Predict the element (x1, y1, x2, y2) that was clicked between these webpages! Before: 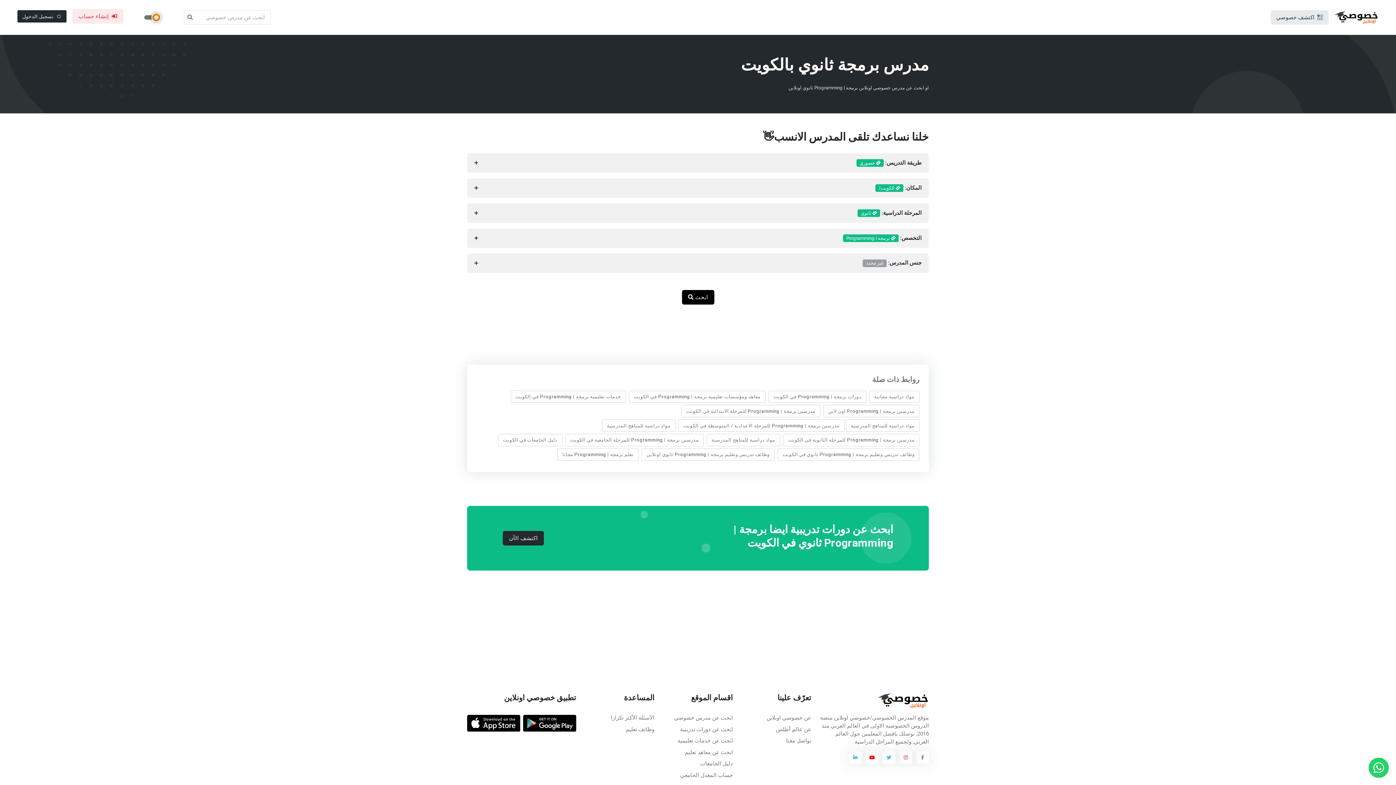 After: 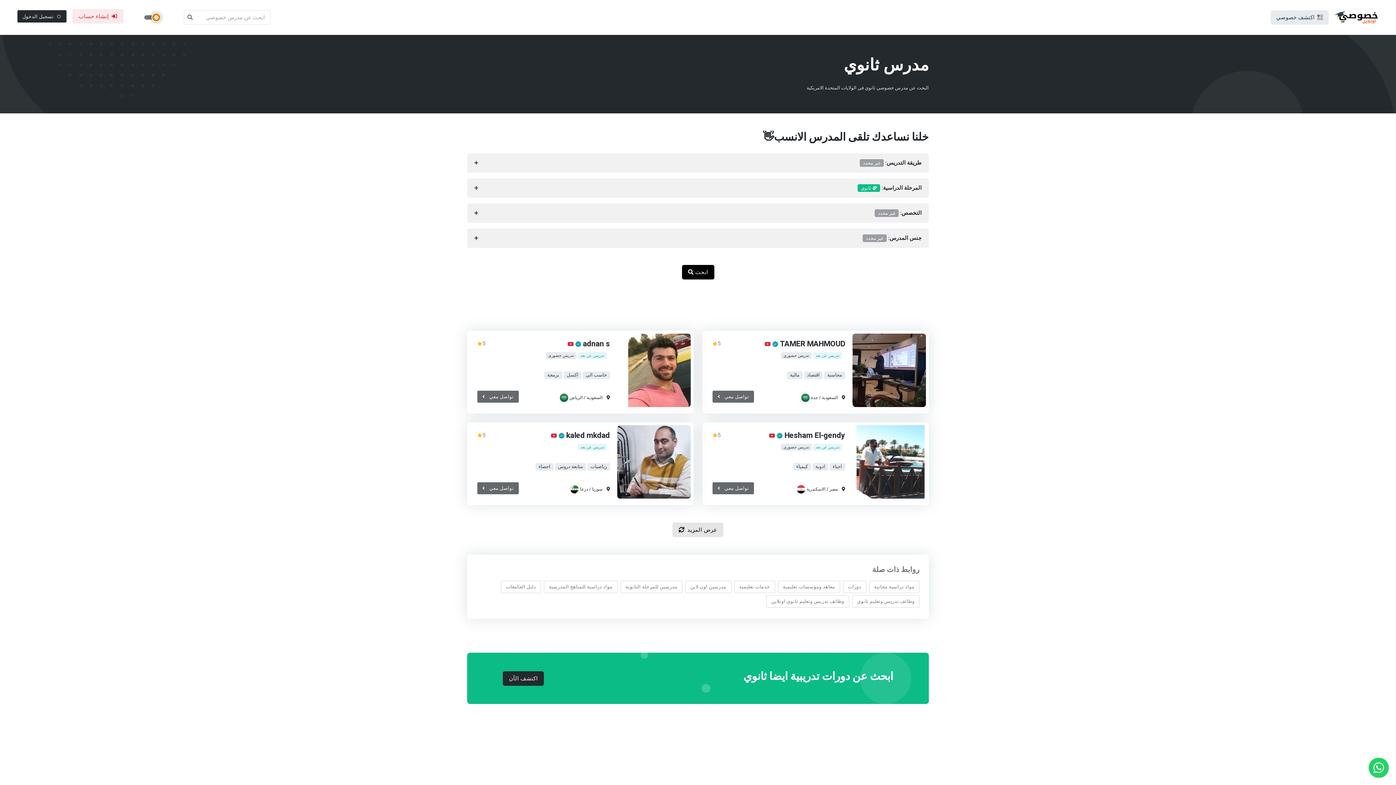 Action: label: مدرسين برمجة | Programming للمرحلة الثانوية في الكويت bbox: (783, 434, 919, 446)